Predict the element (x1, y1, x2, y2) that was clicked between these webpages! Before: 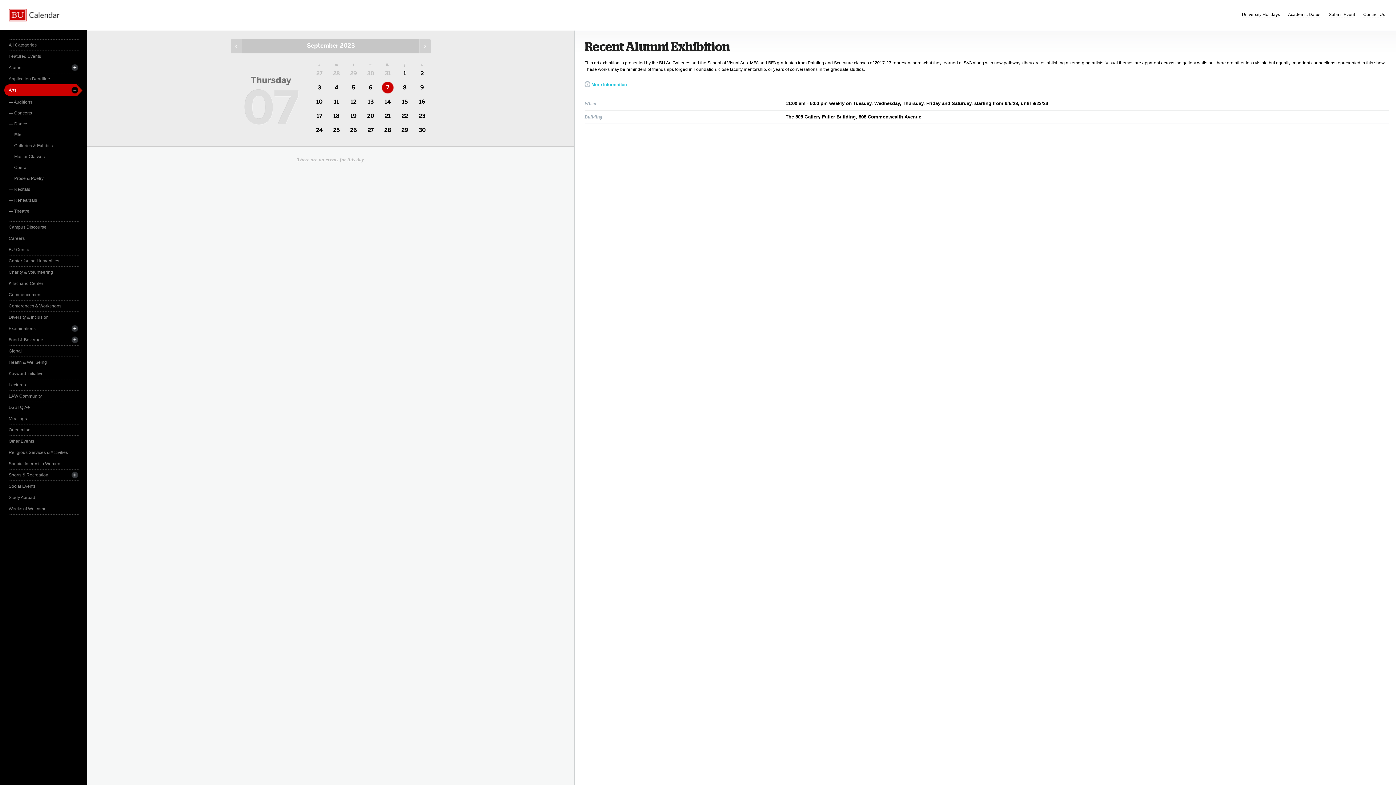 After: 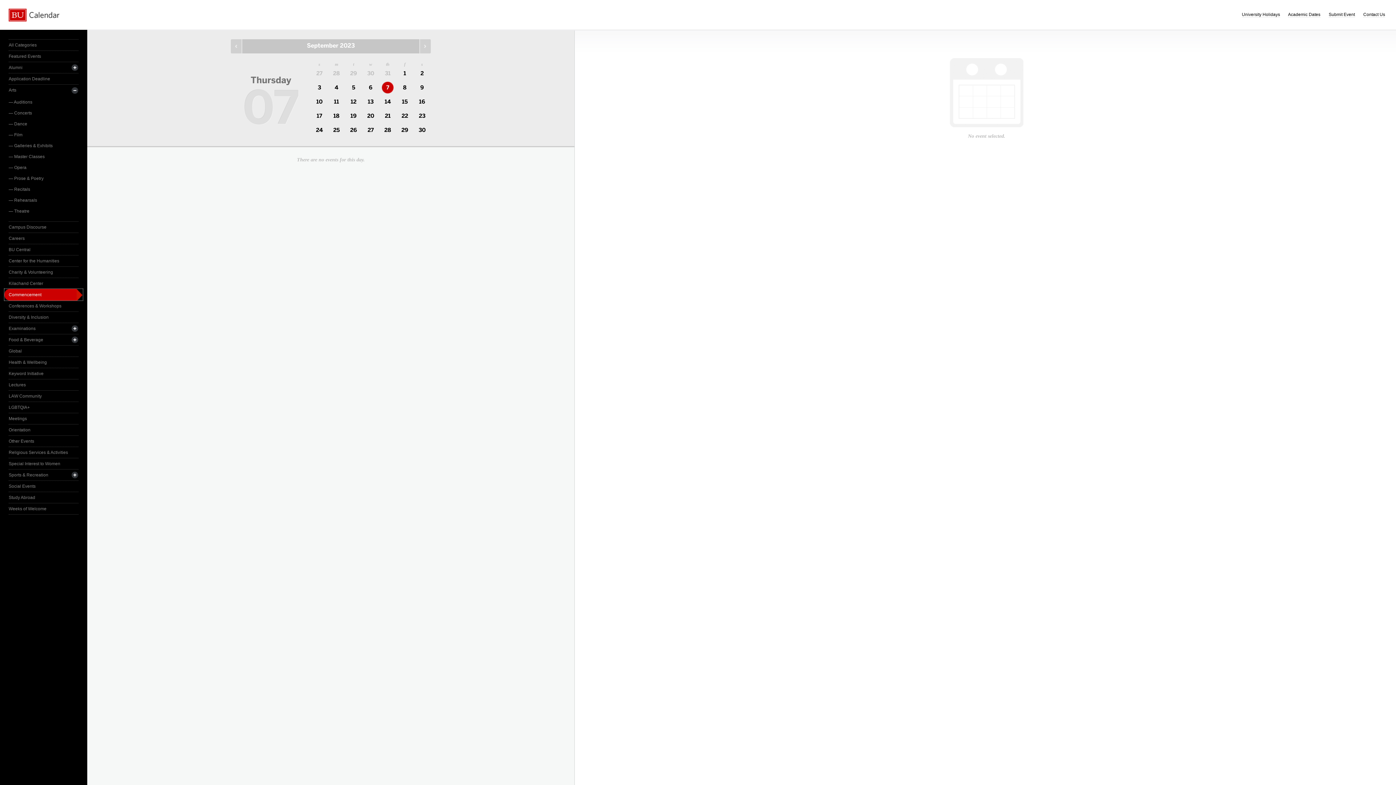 Action: label: Commencement bbox: (8, 289, 78, 300)